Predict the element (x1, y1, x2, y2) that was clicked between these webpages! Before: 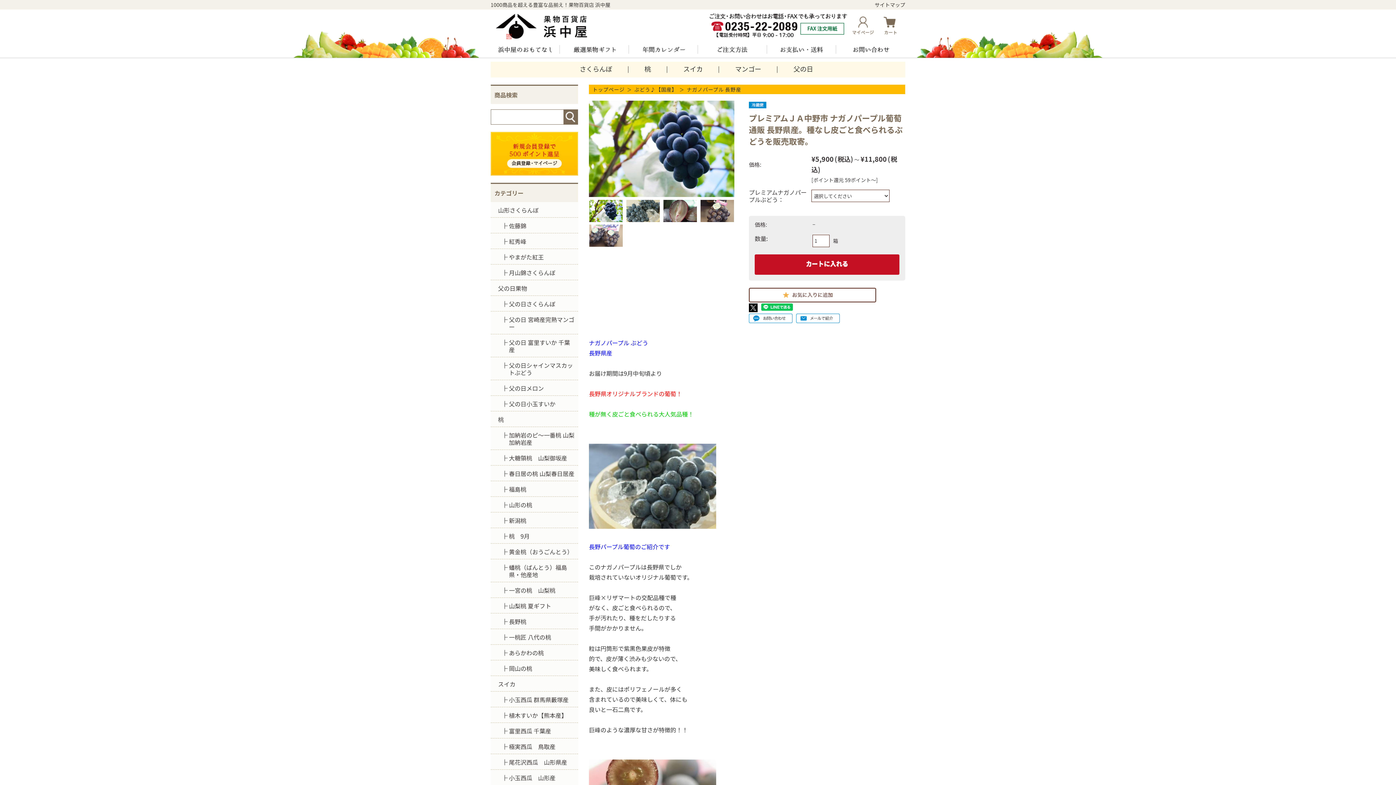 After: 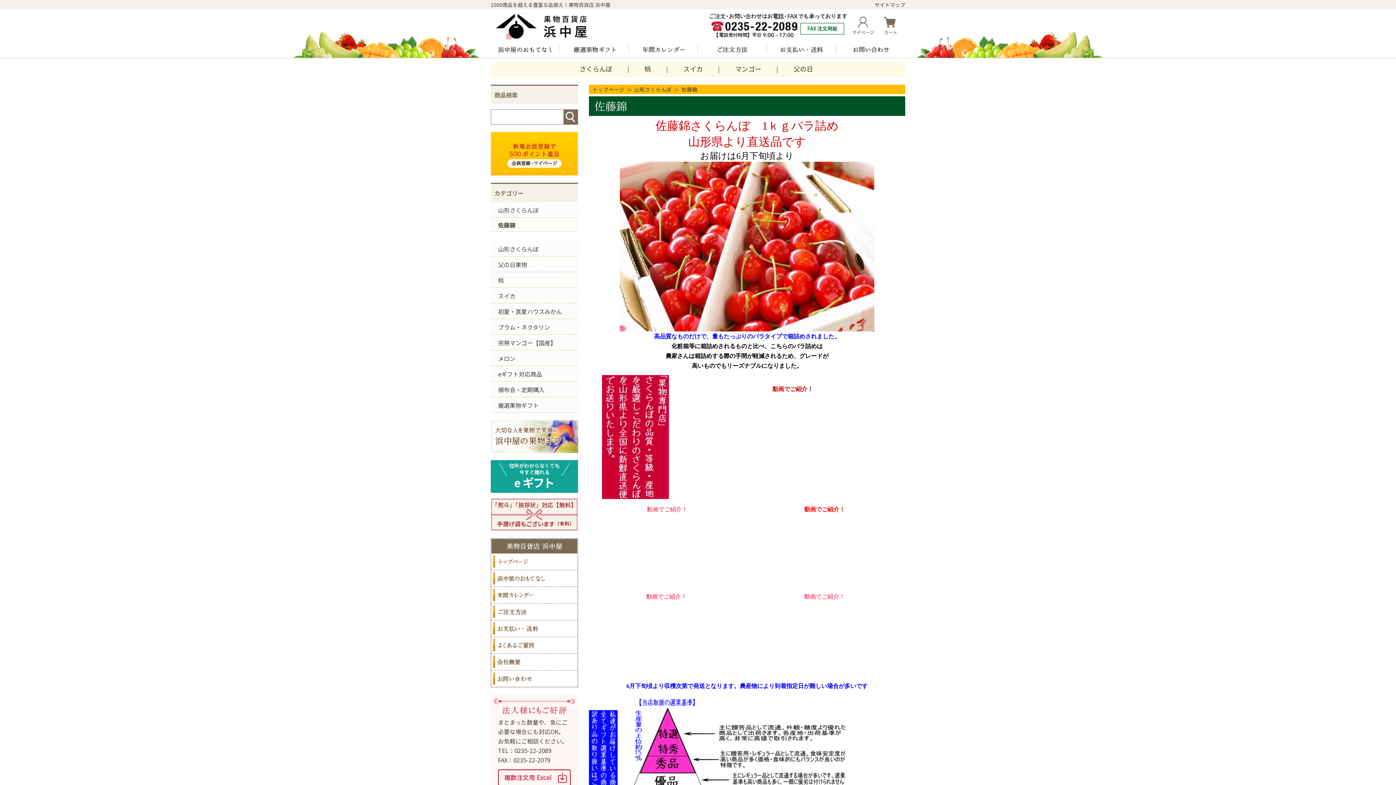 Action: bbox: (490, 217, 578, 233) label: 佐藤錦